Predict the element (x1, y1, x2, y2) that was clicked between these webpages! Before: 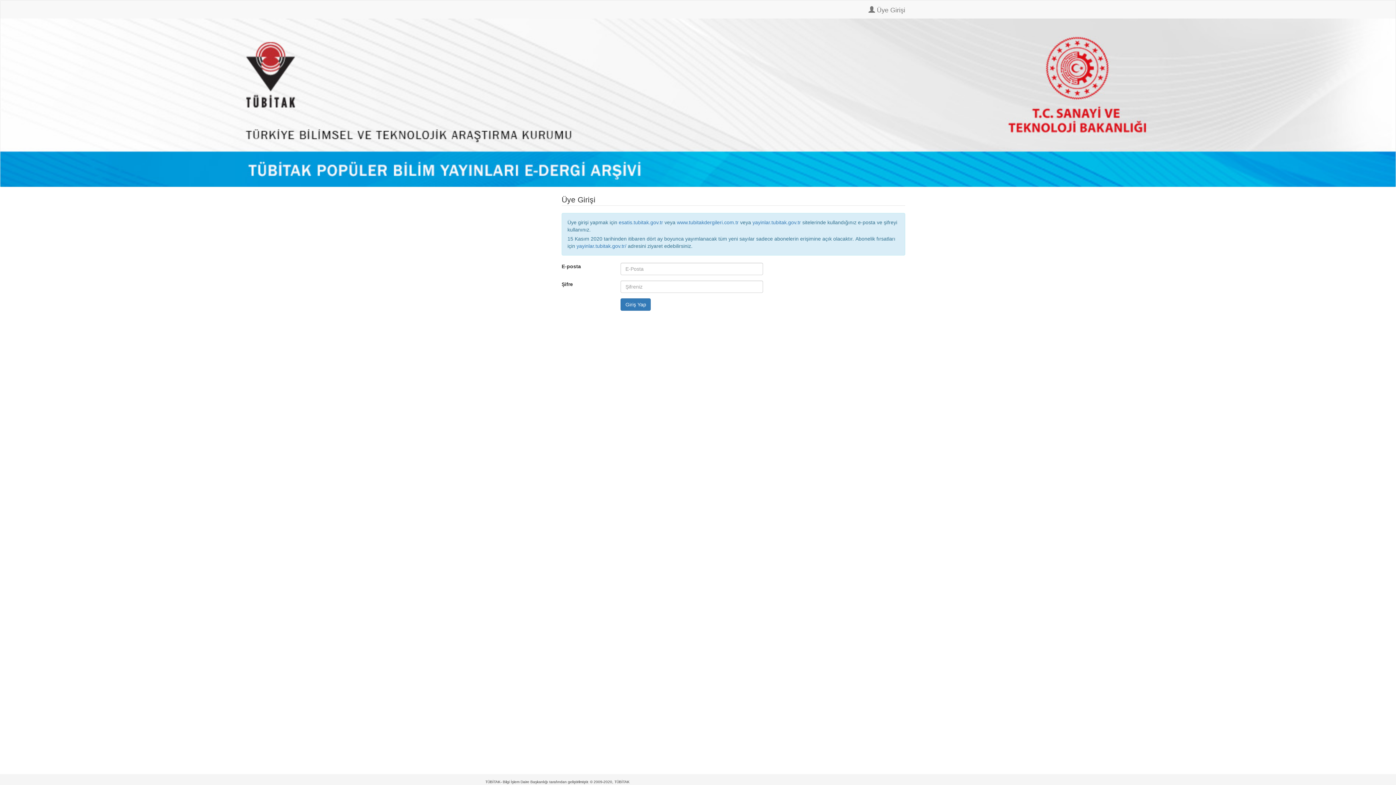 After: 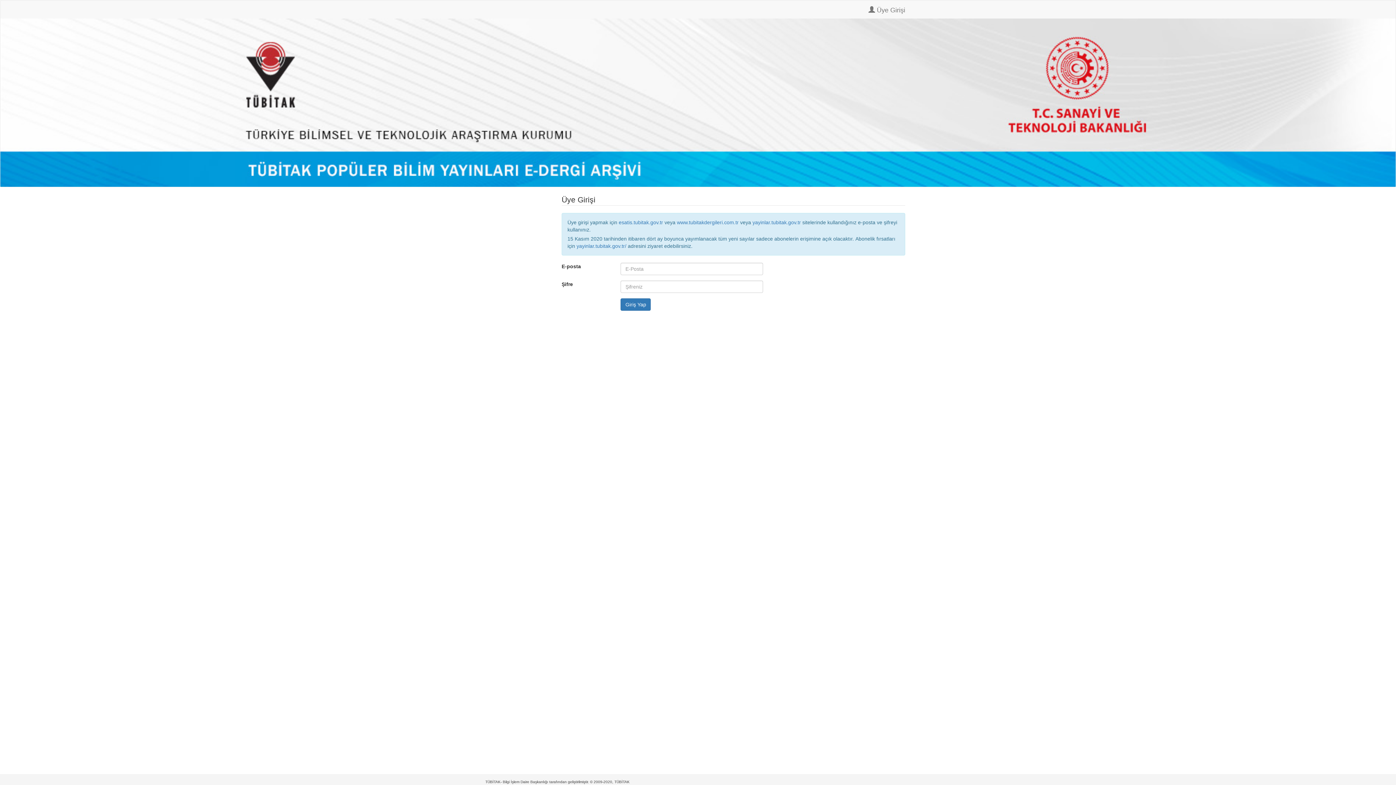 Action: label:  Üye Girişi bbox: (863, 0, 910, 18)